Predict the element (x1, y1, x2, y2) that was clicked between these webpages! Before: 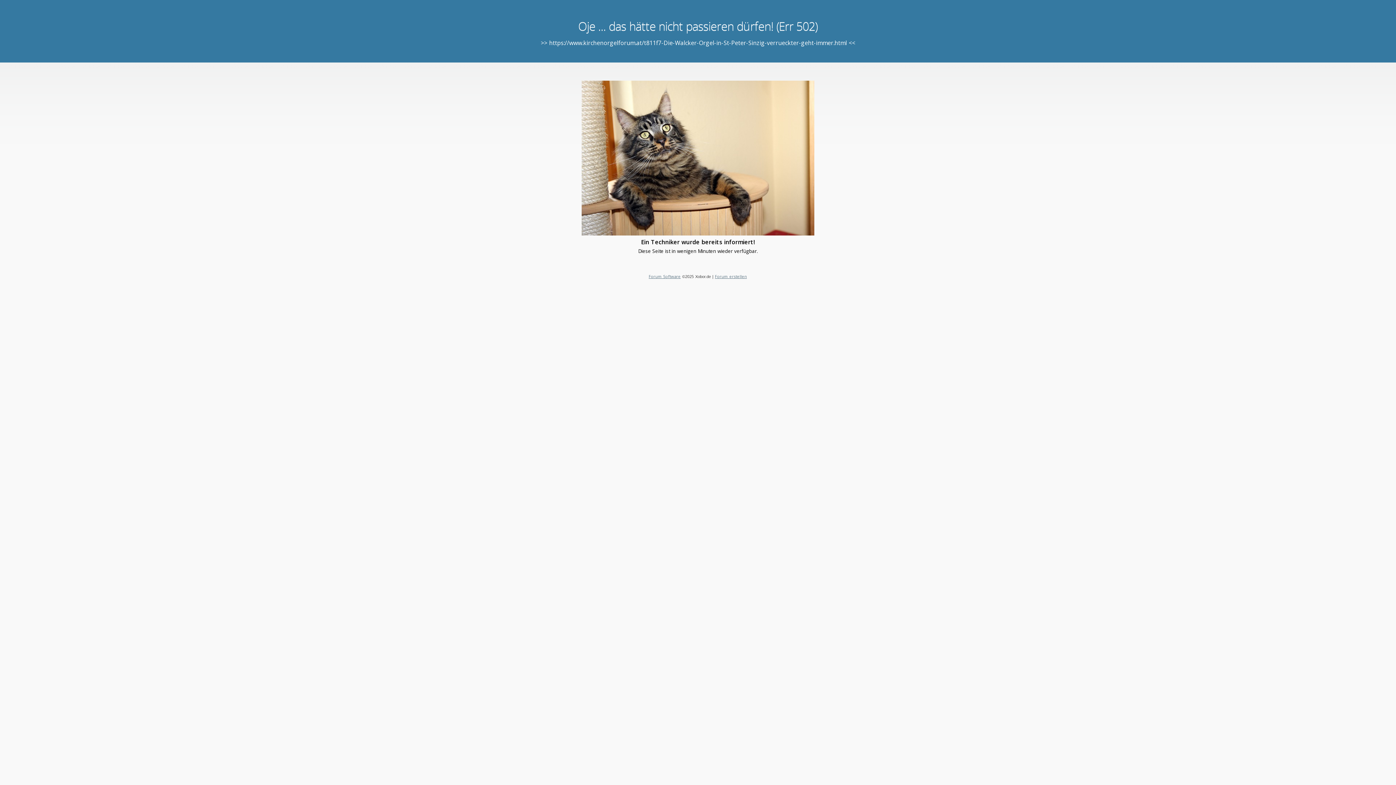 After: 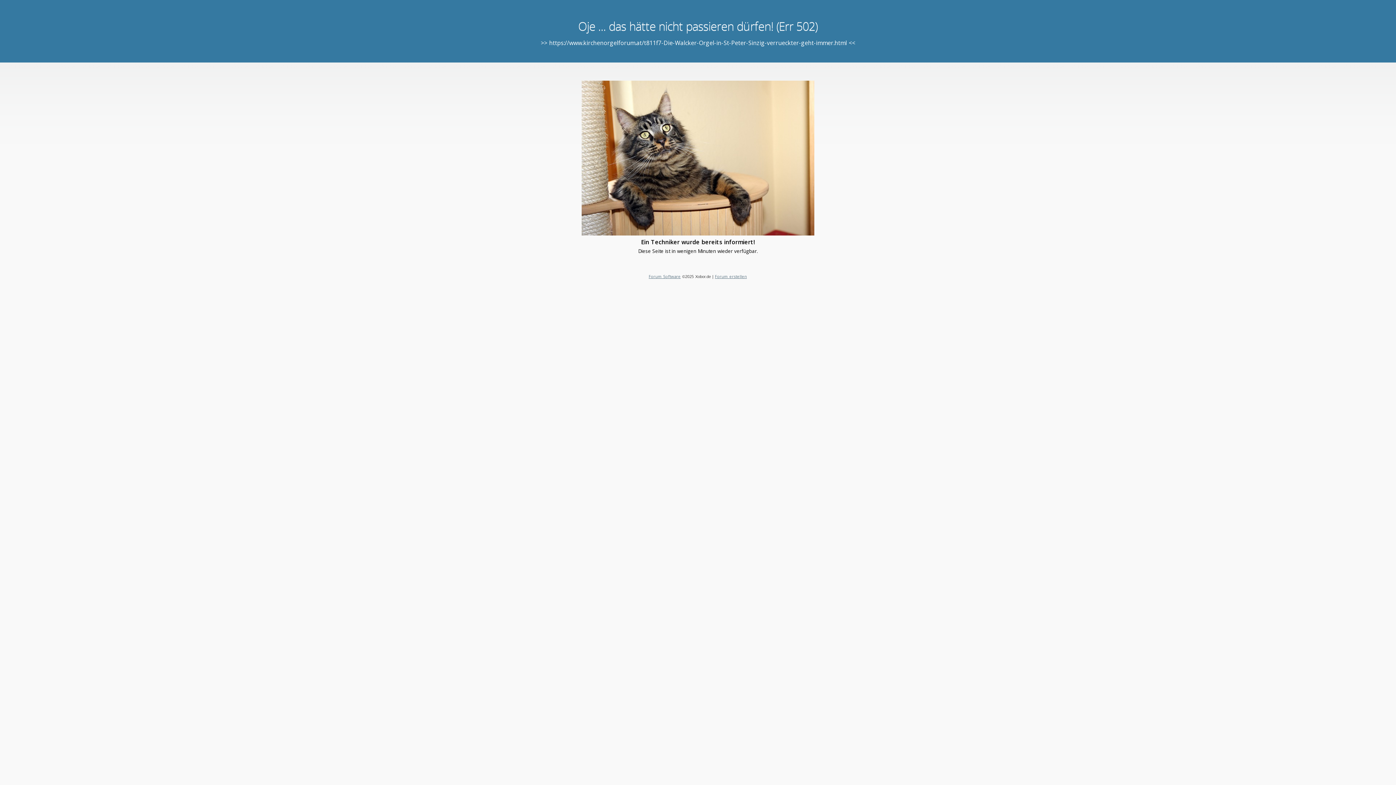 Action: bbox: (715, 273, 747, 279) label: Forum erstellen